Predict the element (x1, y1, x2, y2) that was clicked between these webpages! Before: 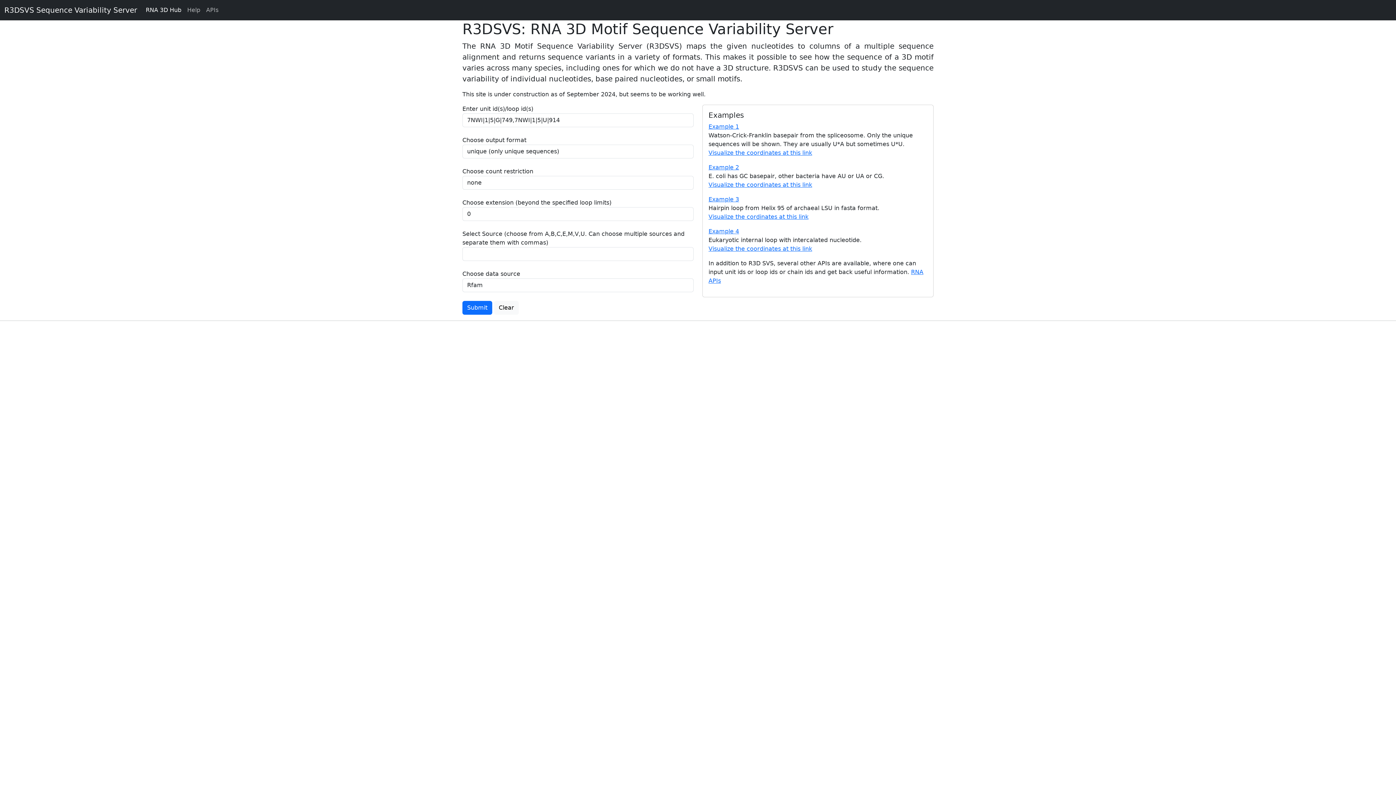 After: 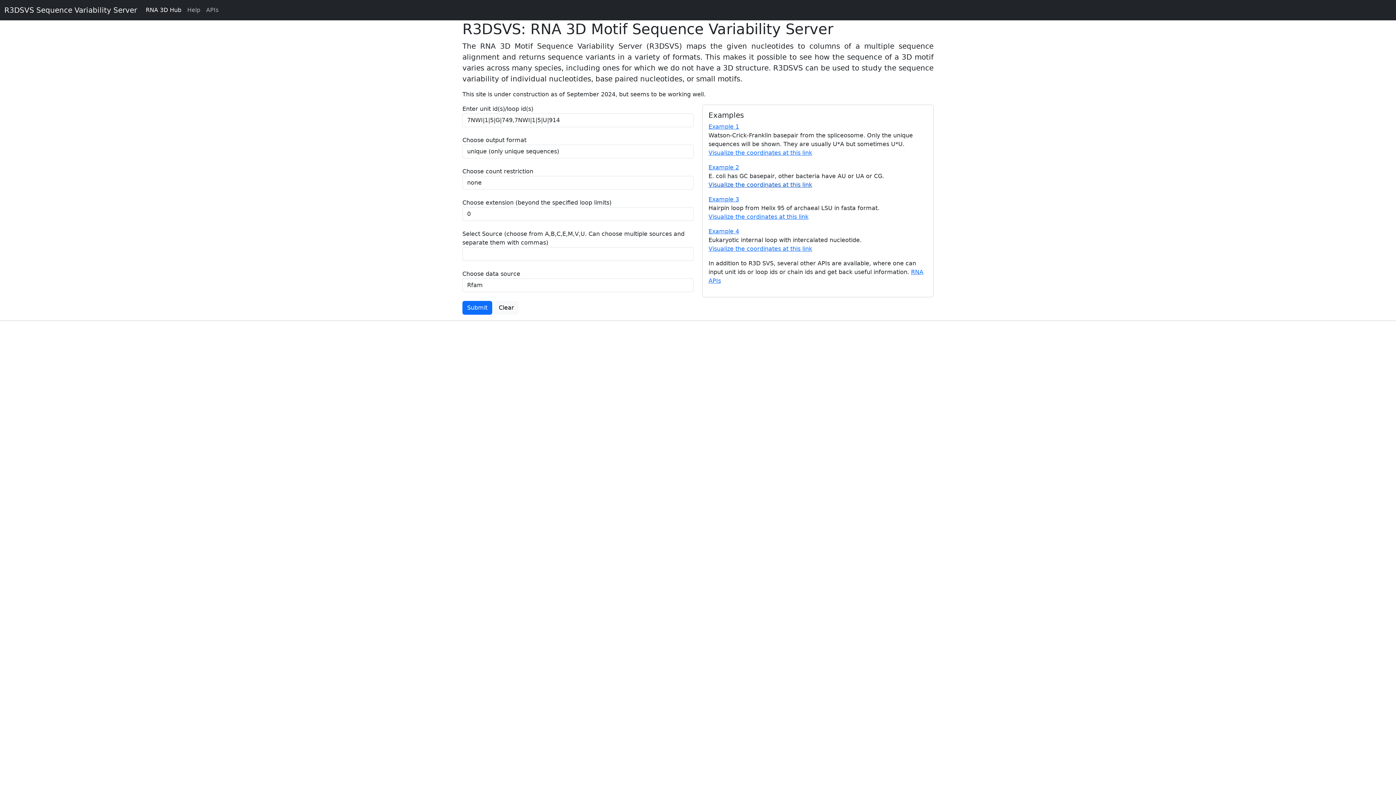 Action: label: Visualize the coordinates at this link bbox: (708, 181, 812, 188)